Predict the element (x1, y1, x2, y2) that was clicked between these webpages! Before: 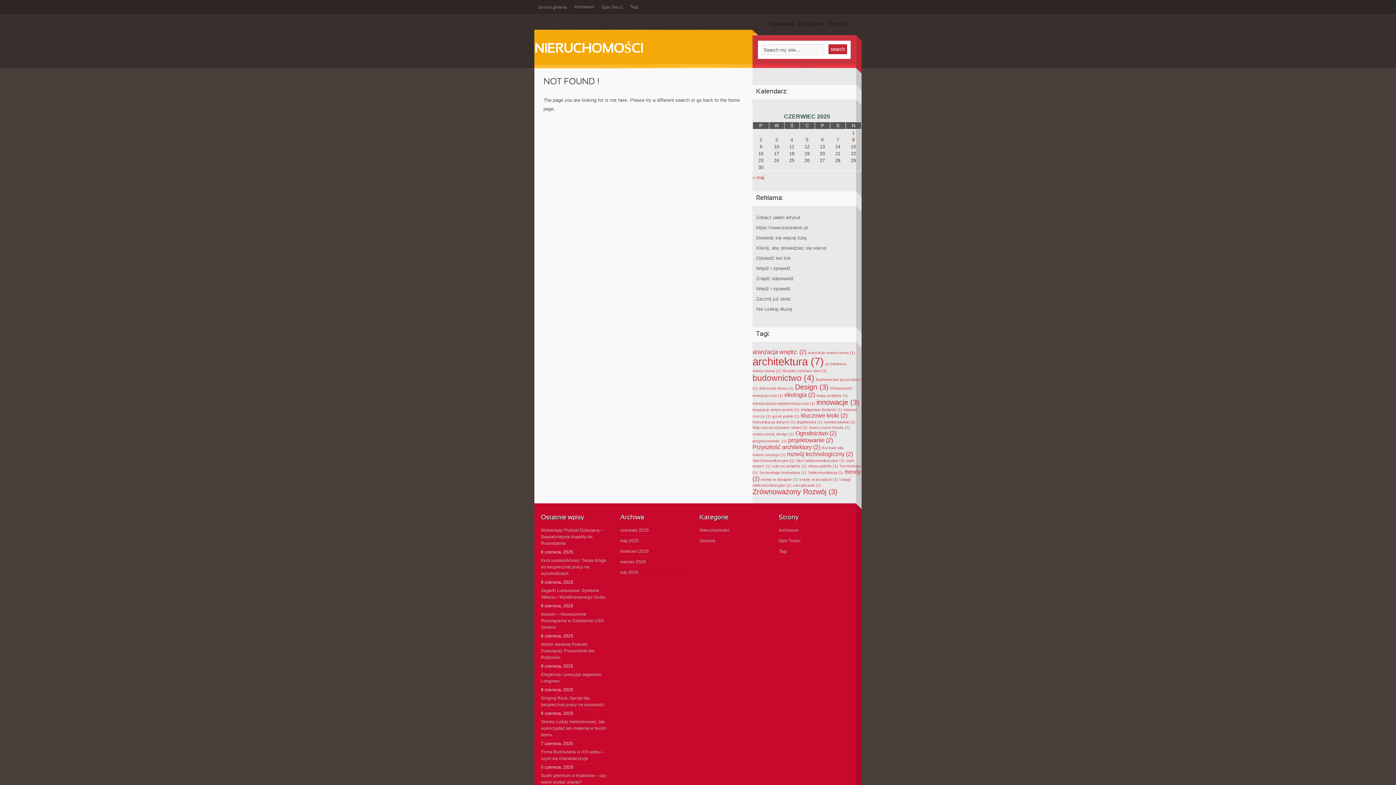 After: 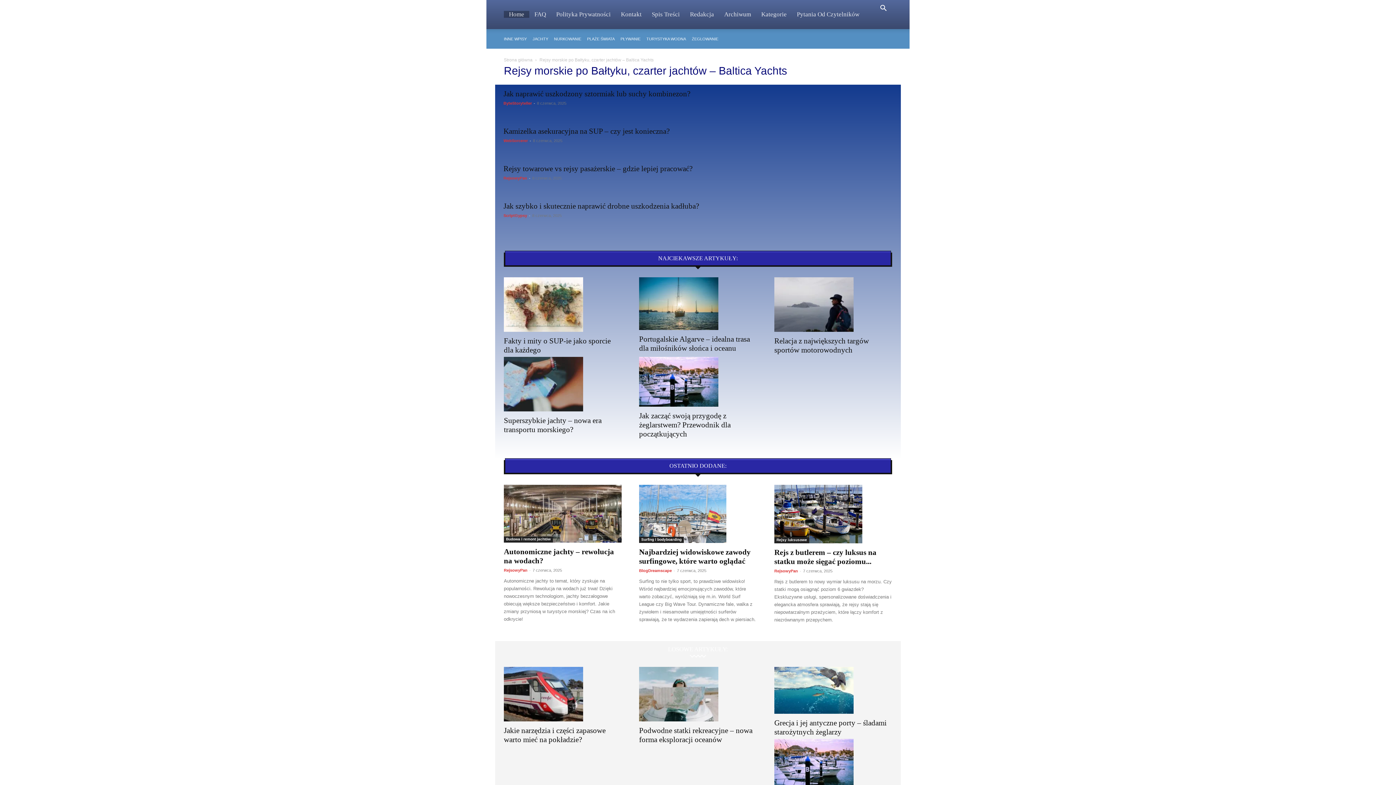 Action: label: Zobacz pełen artykuł bbox: (756, 212, 850, 222)